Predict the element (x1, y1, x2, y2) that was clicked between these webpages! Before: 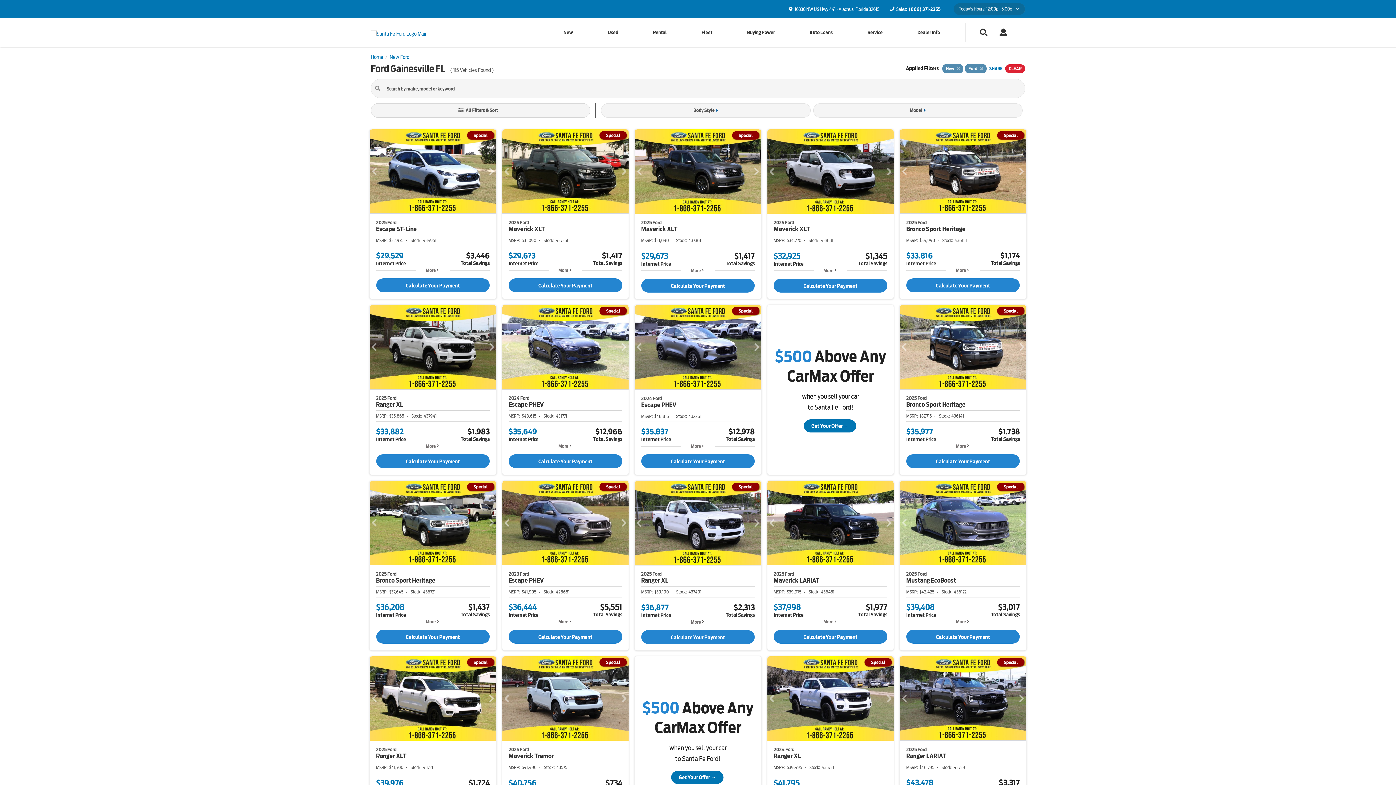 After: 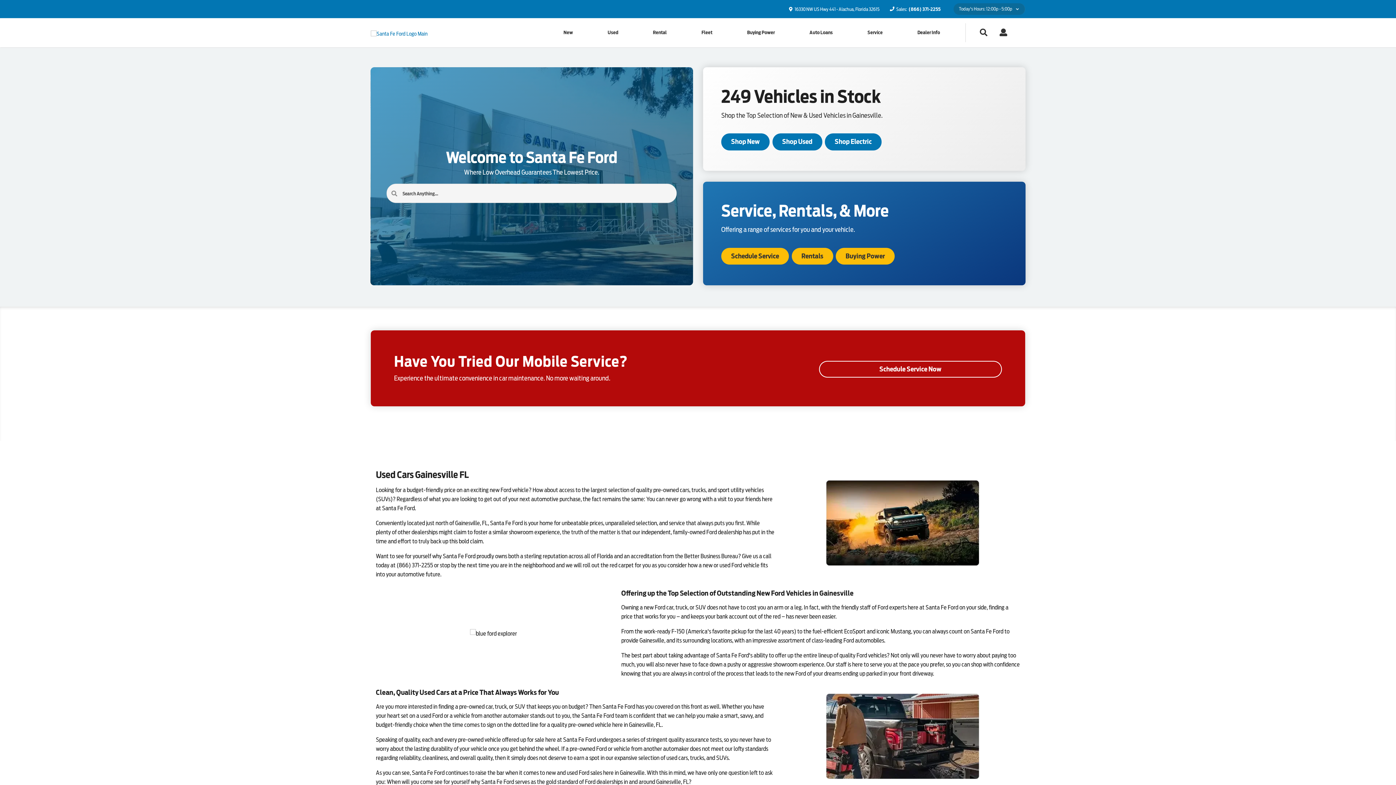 Action: bbox: (370, 28, 427, 37)